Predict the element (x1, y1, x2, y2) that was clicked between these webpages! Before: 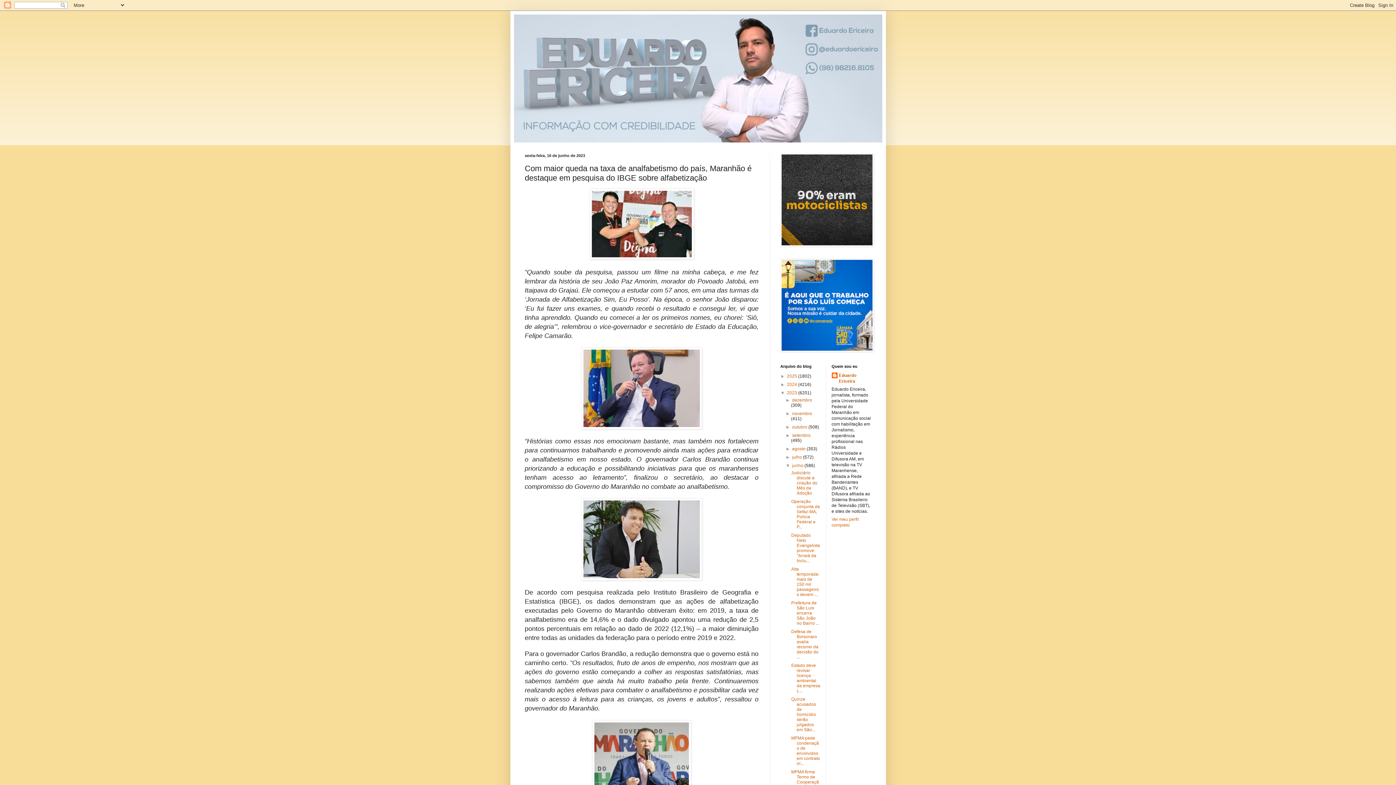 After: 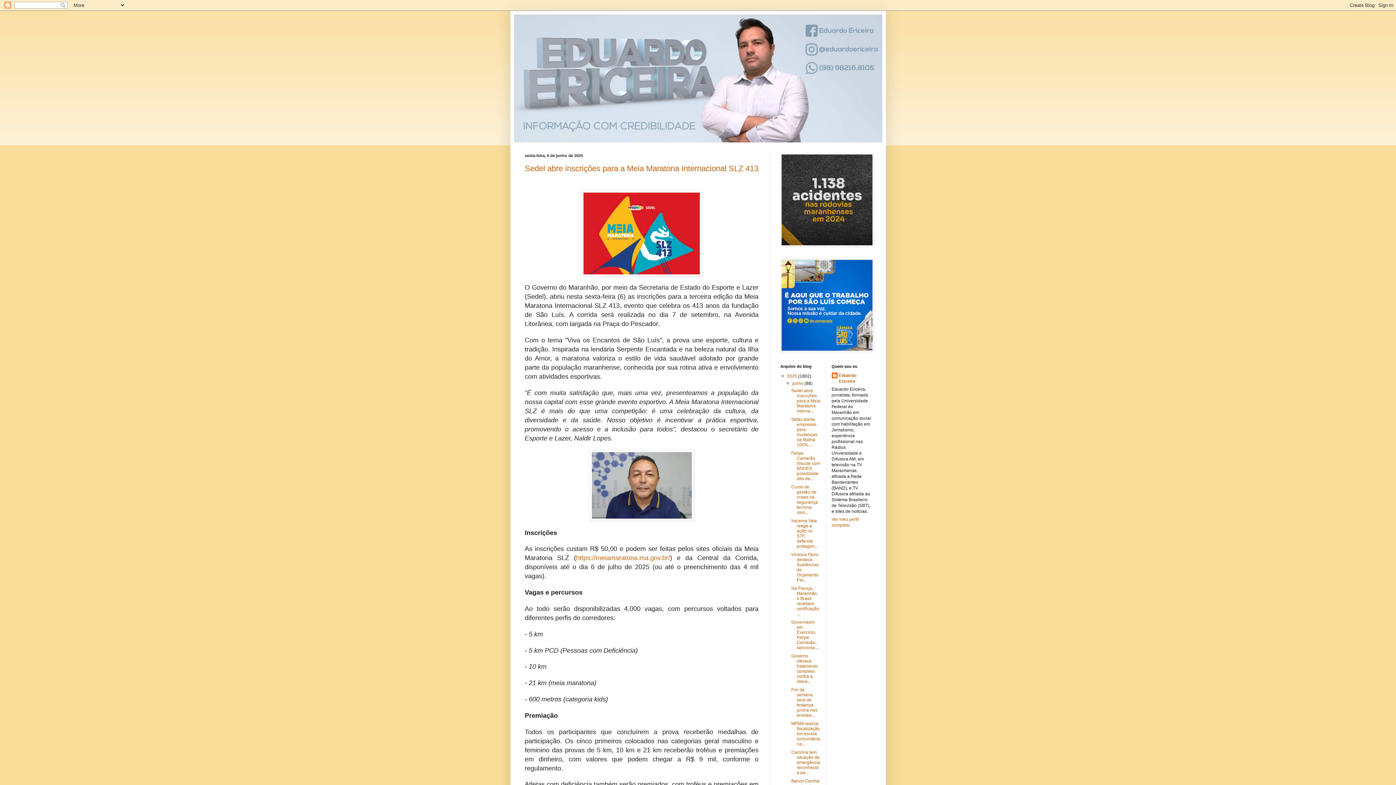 Action: bbox: (514, 14, 882, 142)